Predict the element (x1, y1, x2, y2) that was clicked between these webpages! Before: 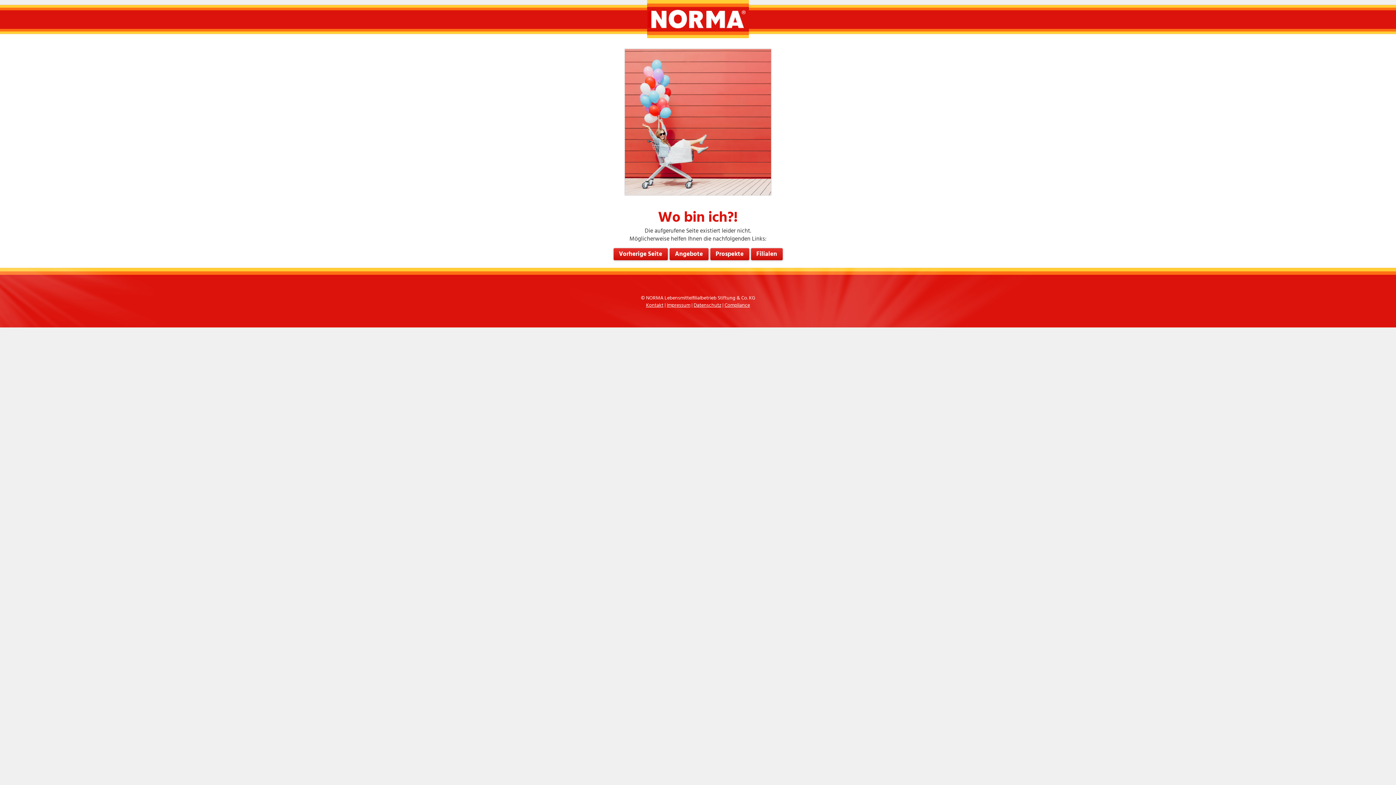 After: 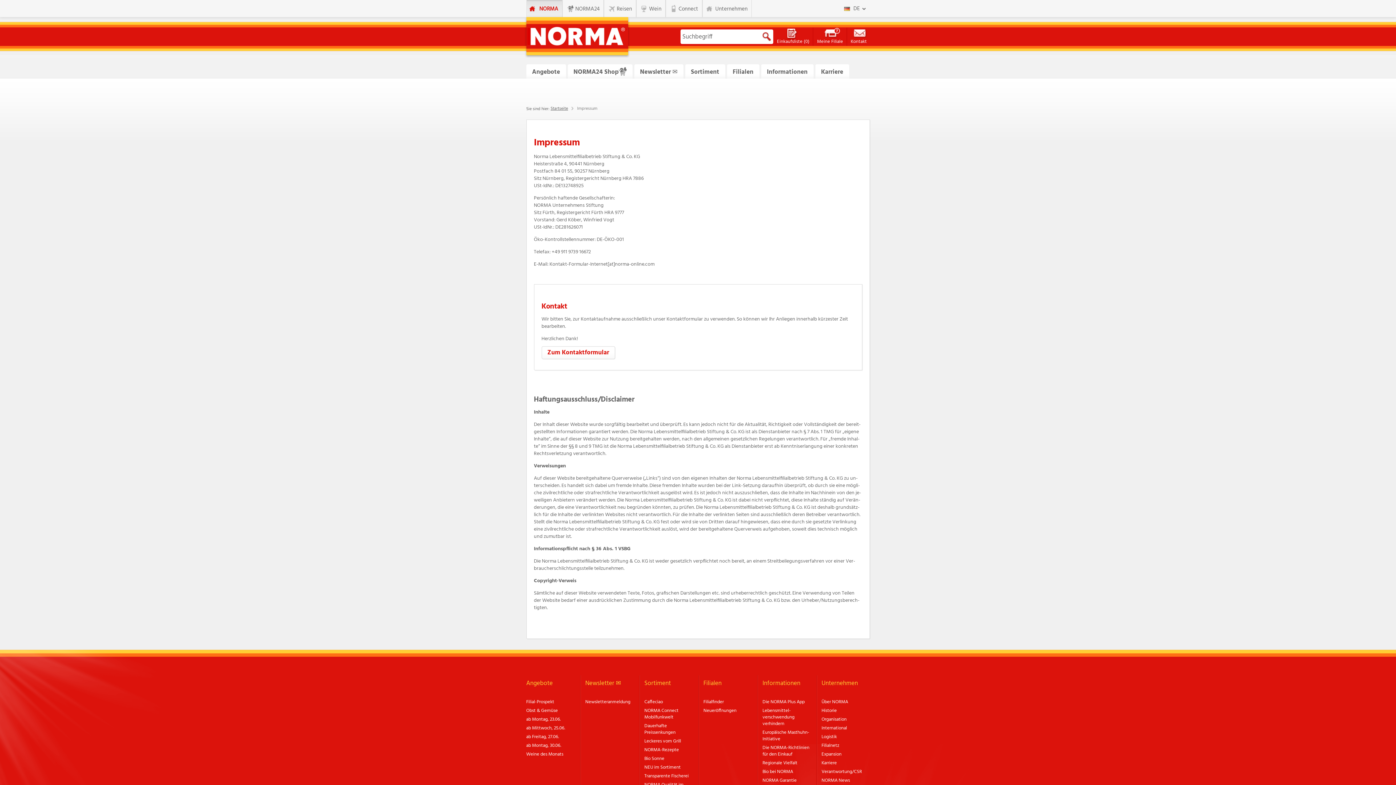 Action: label: Impressum bbox: (666, 301, 690, 309)